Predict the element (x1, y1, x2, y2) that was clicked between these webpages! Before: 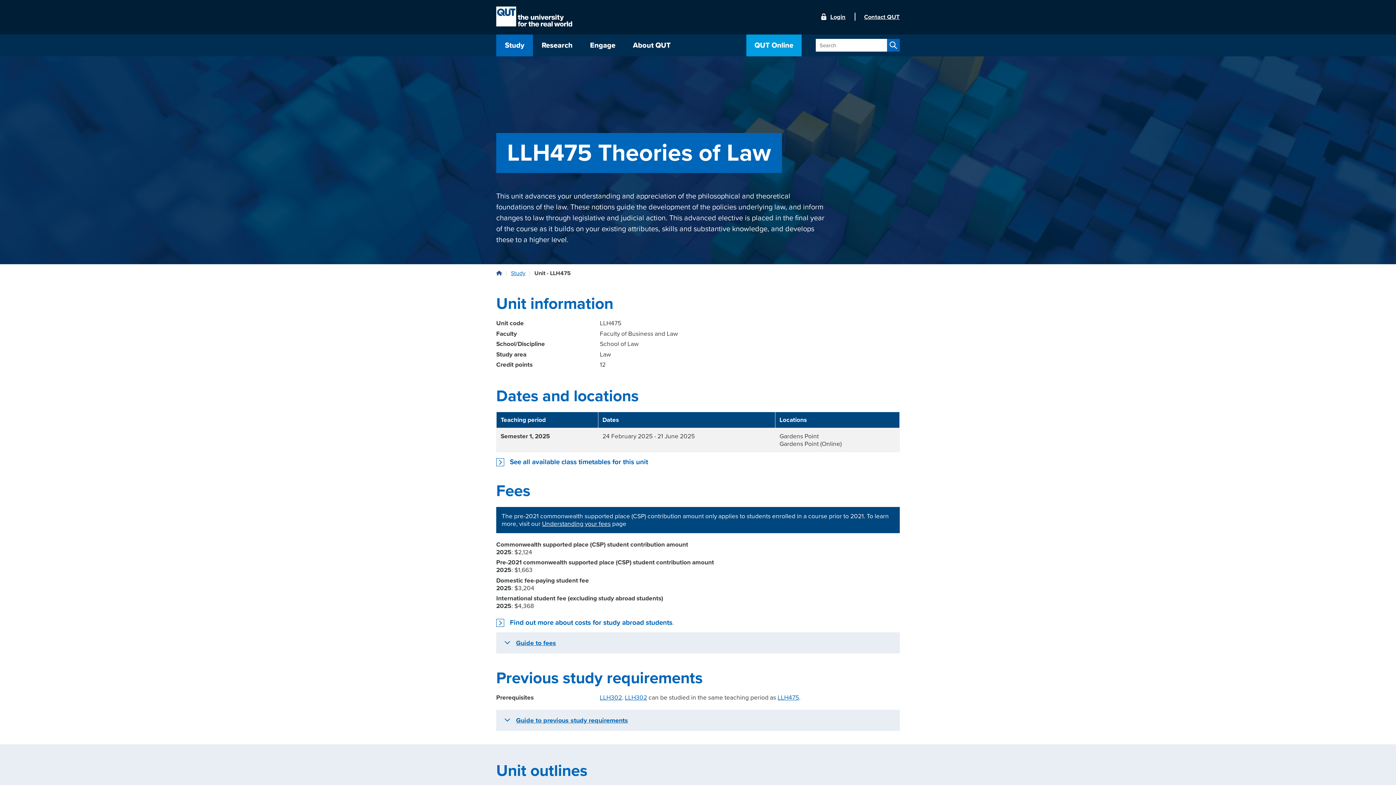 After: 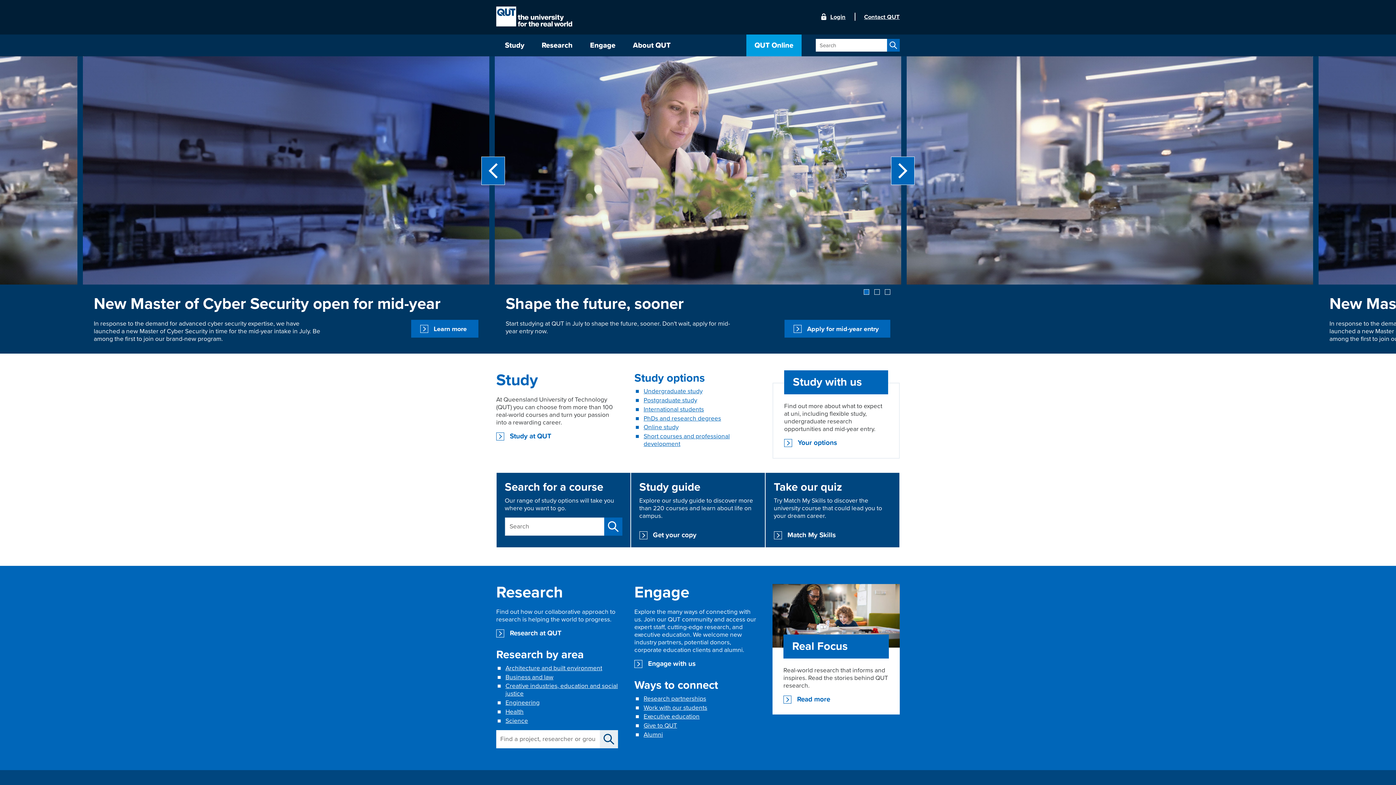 Action: bbox: (496, 270, 502, 278)